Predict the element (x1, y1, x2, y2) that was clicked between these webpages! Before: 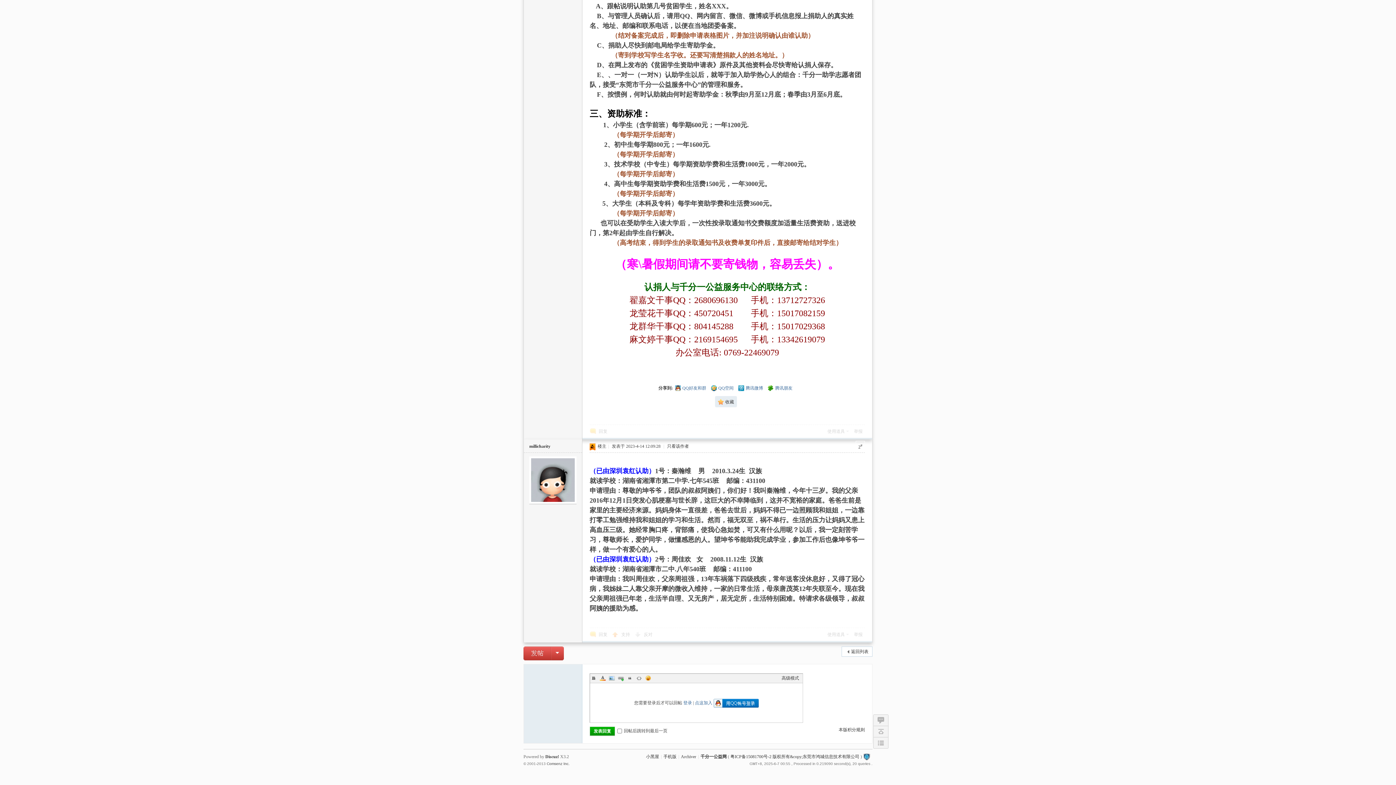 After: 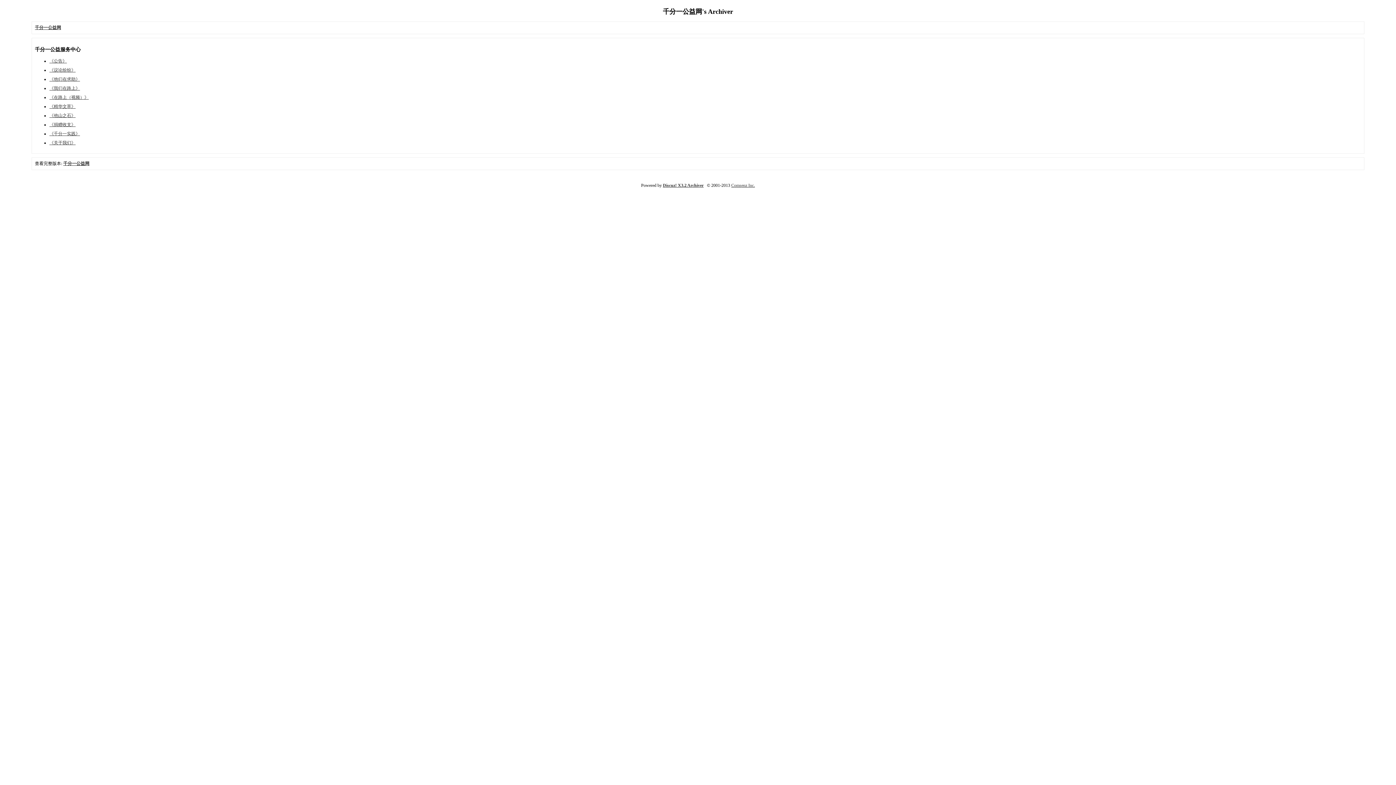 Action: bbox: (681, 754, 696, 759) label: Archiver